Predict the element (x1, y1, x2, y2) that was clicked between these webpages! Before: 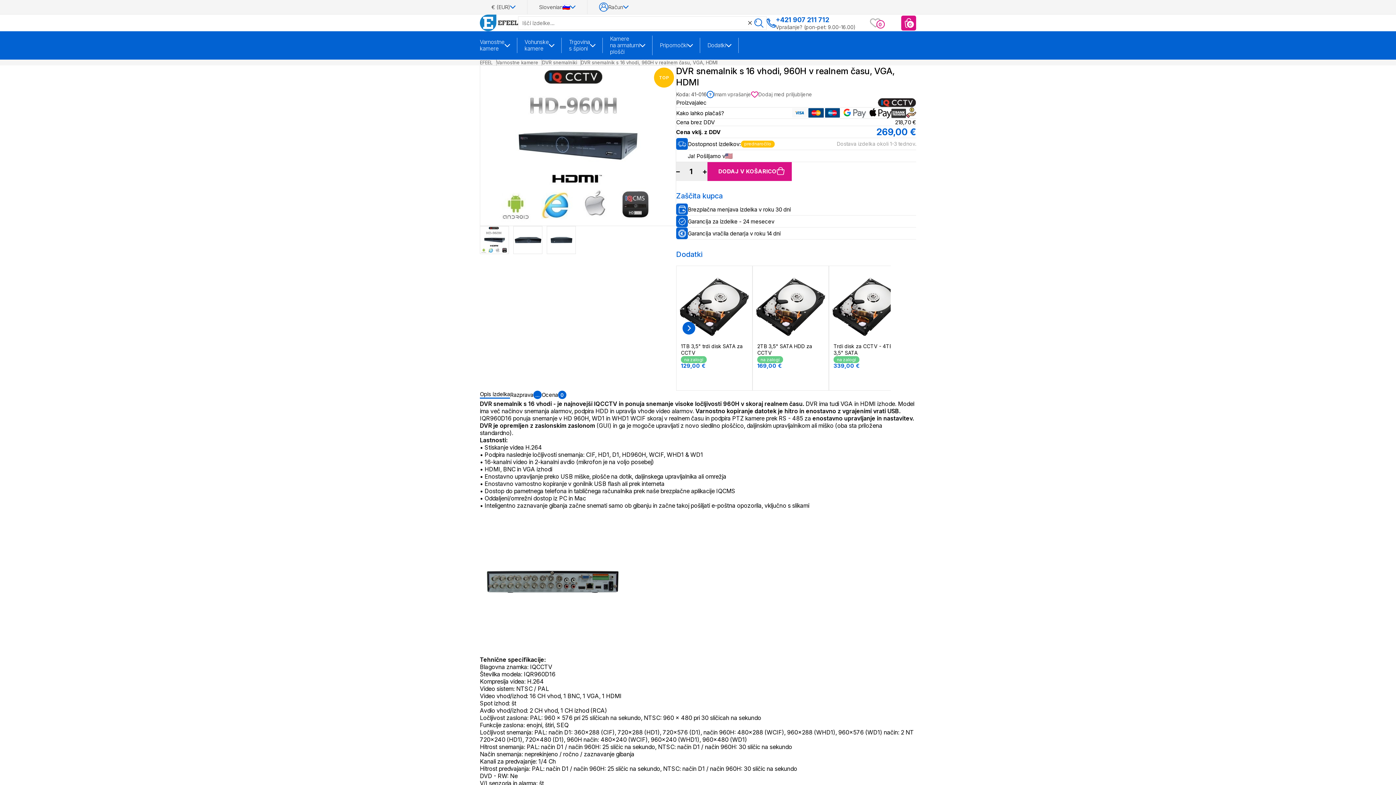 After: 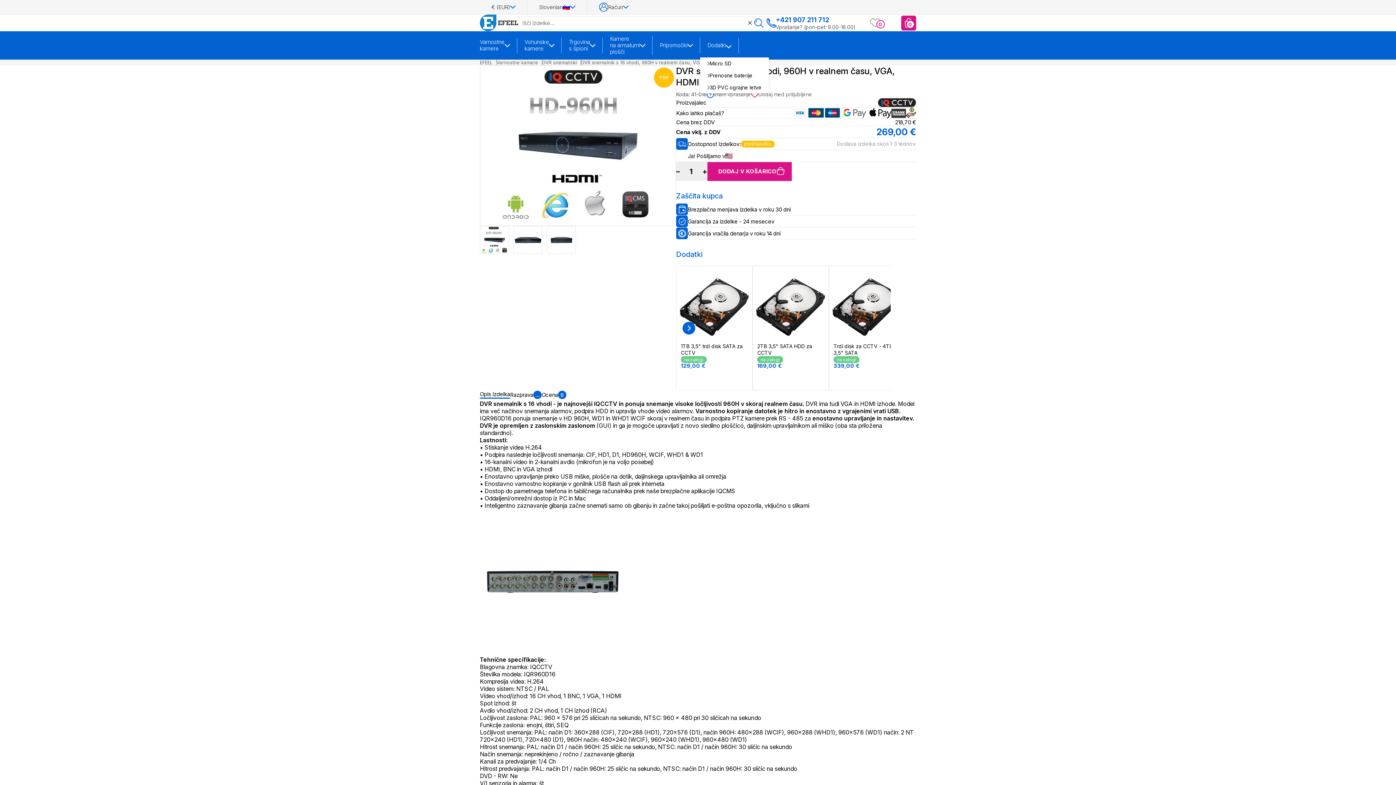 Action: bbox: (726, 37, 731, 53)